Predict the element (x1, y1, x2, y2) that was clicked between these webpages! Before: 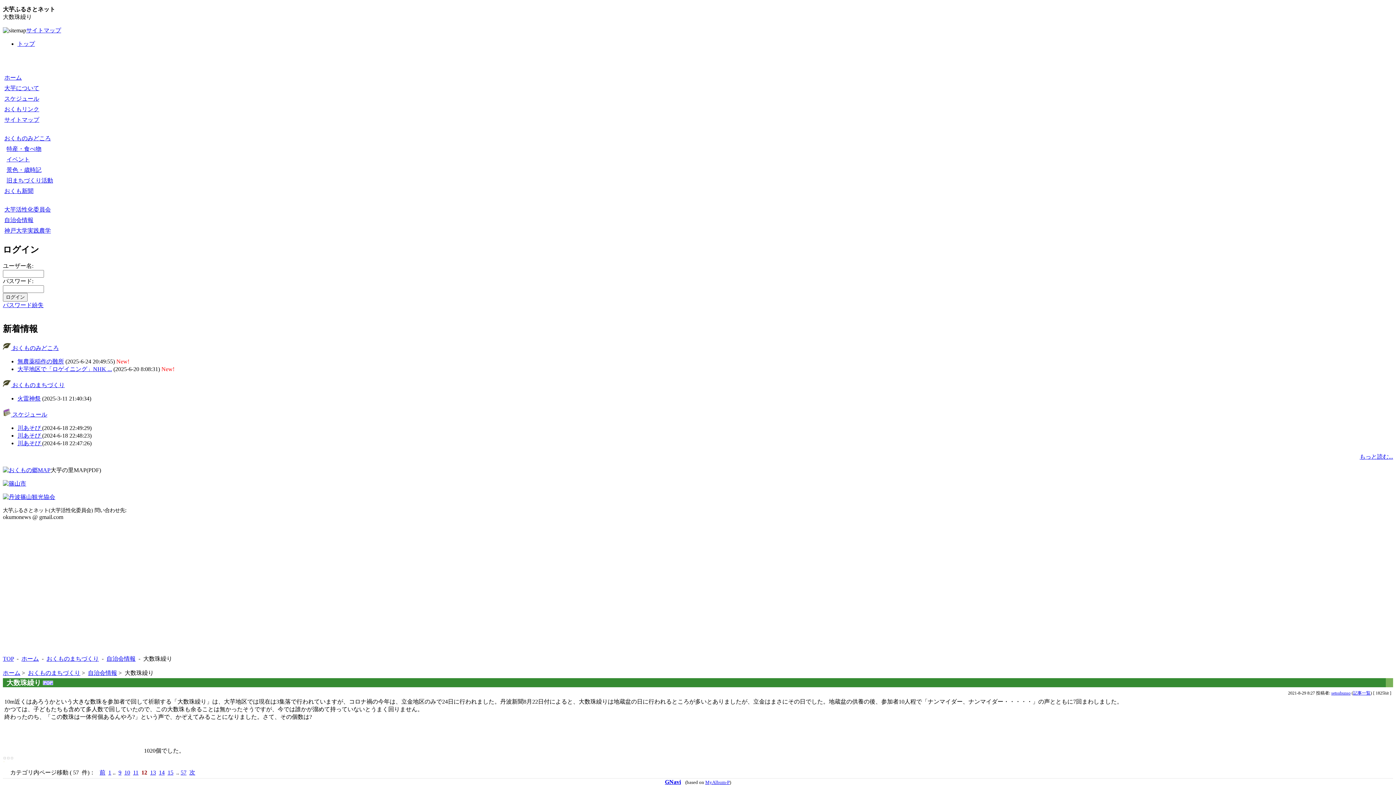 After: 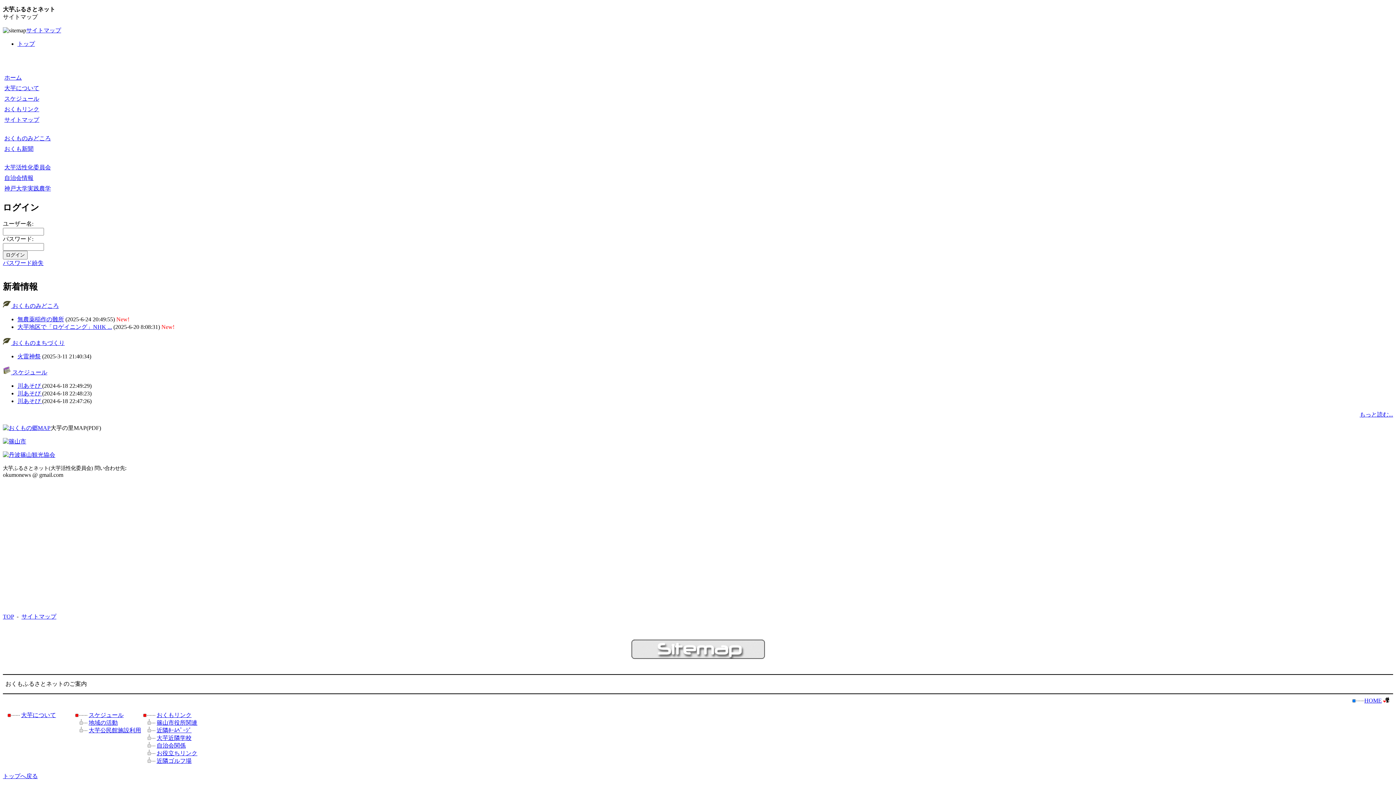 Action: bbox: (26, 27, 61, 33) label: サイトマップ